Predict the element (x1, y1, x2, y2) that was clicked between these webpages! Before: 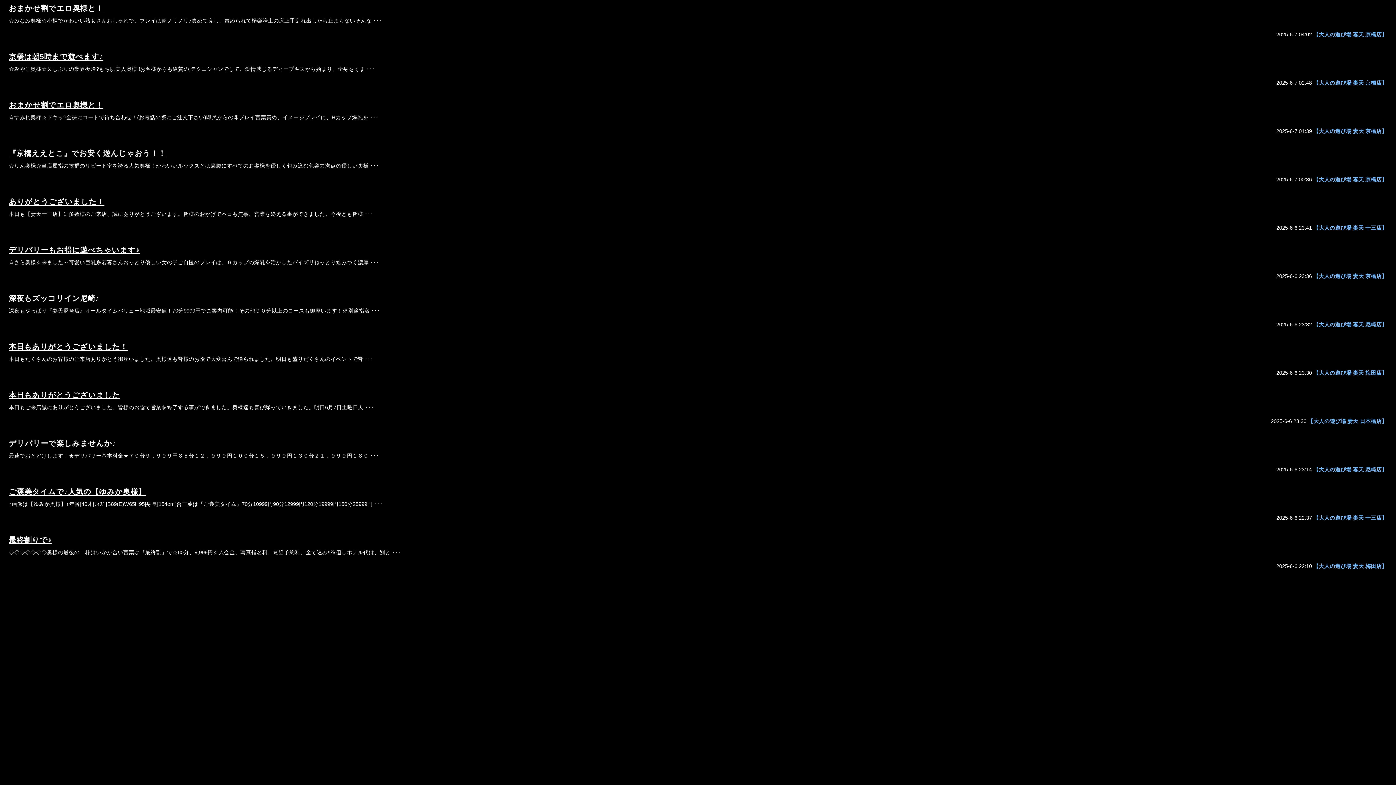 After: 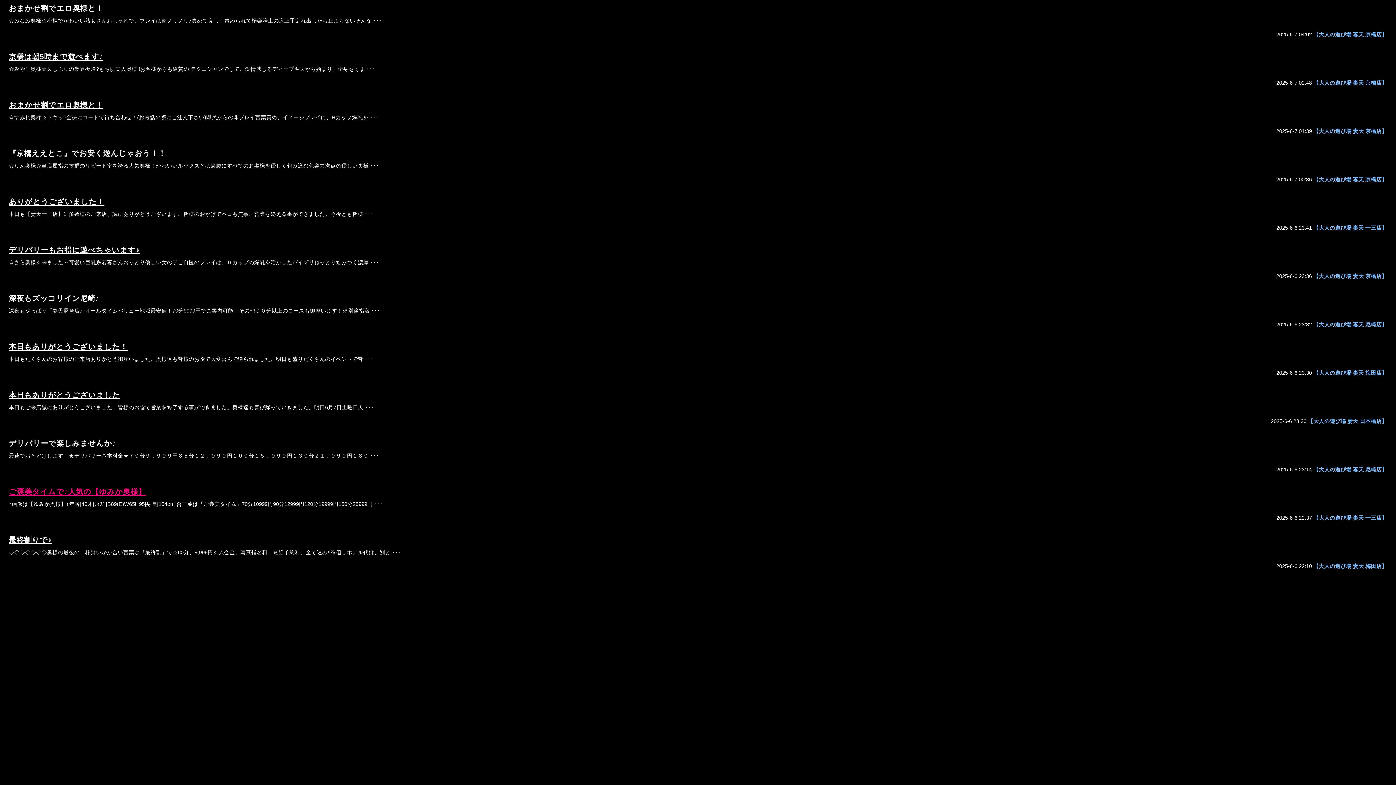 Action: label: ご褒美タイムで♪人気の【ゆみか奥様】 bbox: (8, 487, 145, 496)